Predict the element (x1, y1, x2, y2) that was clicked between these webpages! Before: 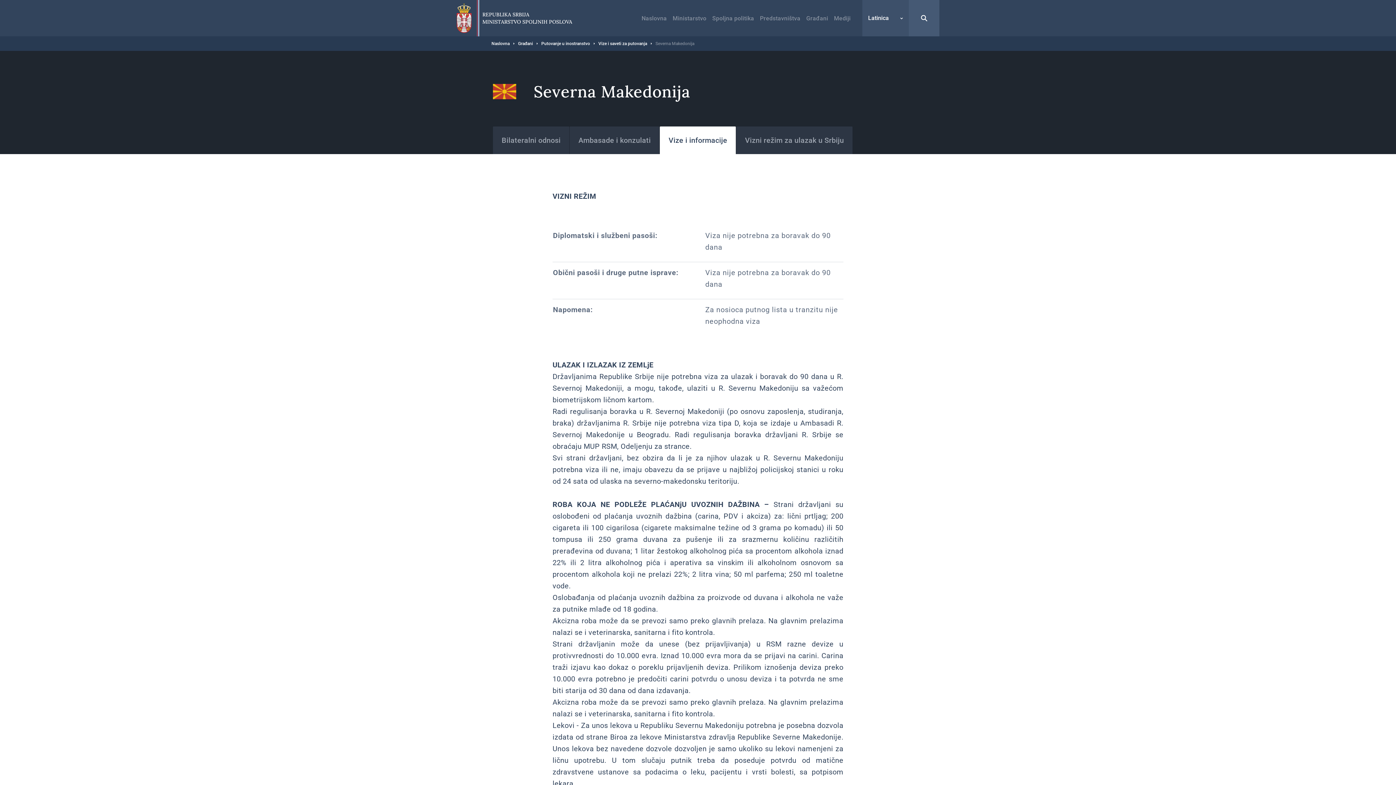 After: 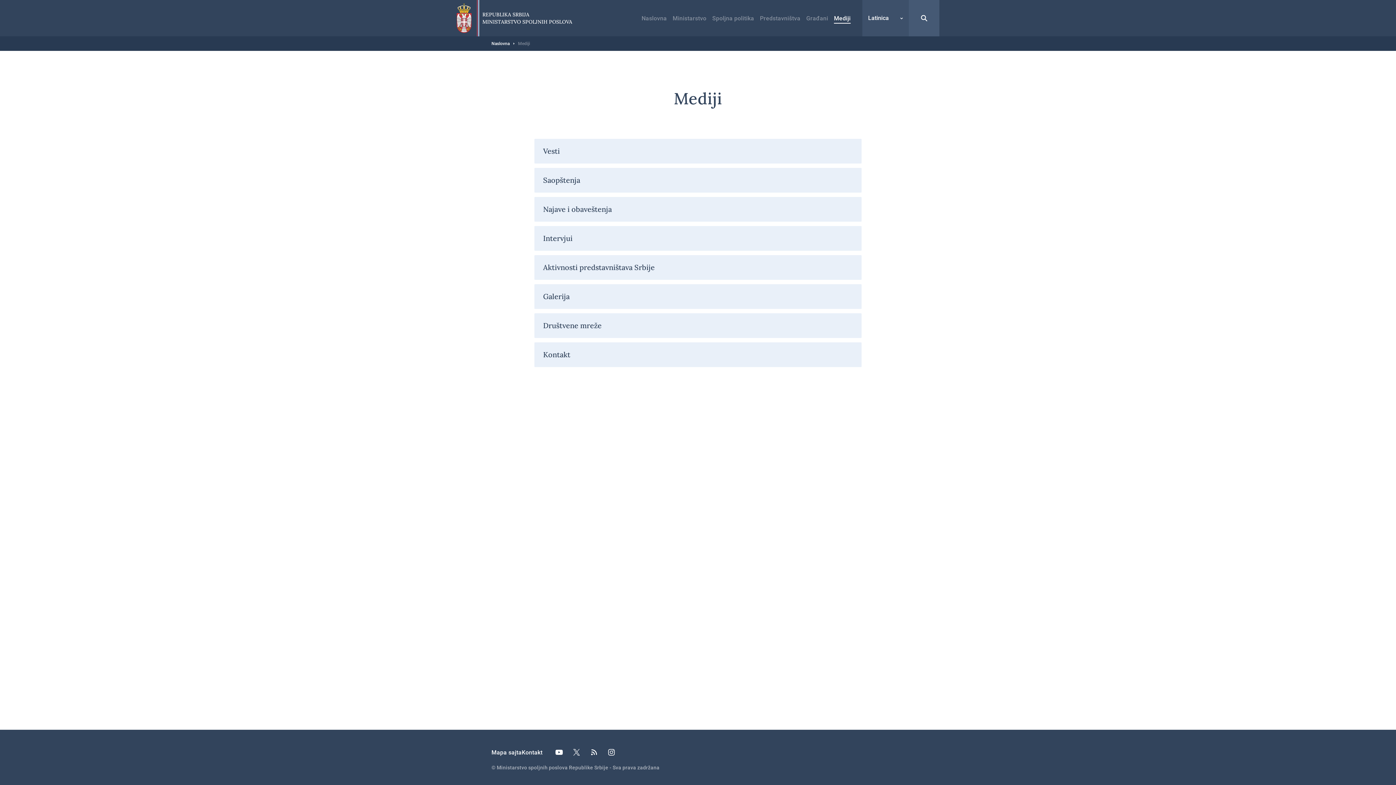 Action: bbox: (834, 14, 850, 21) label: Mediji